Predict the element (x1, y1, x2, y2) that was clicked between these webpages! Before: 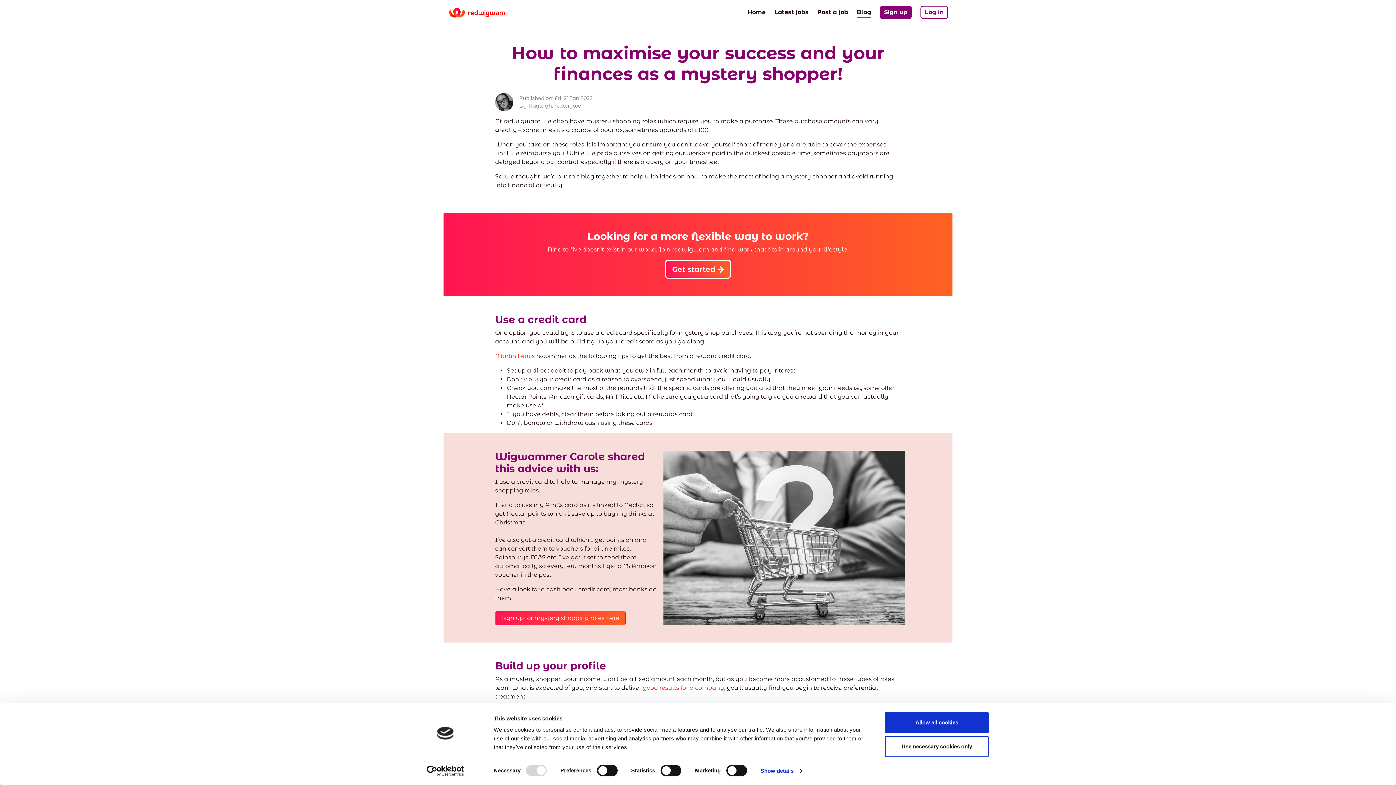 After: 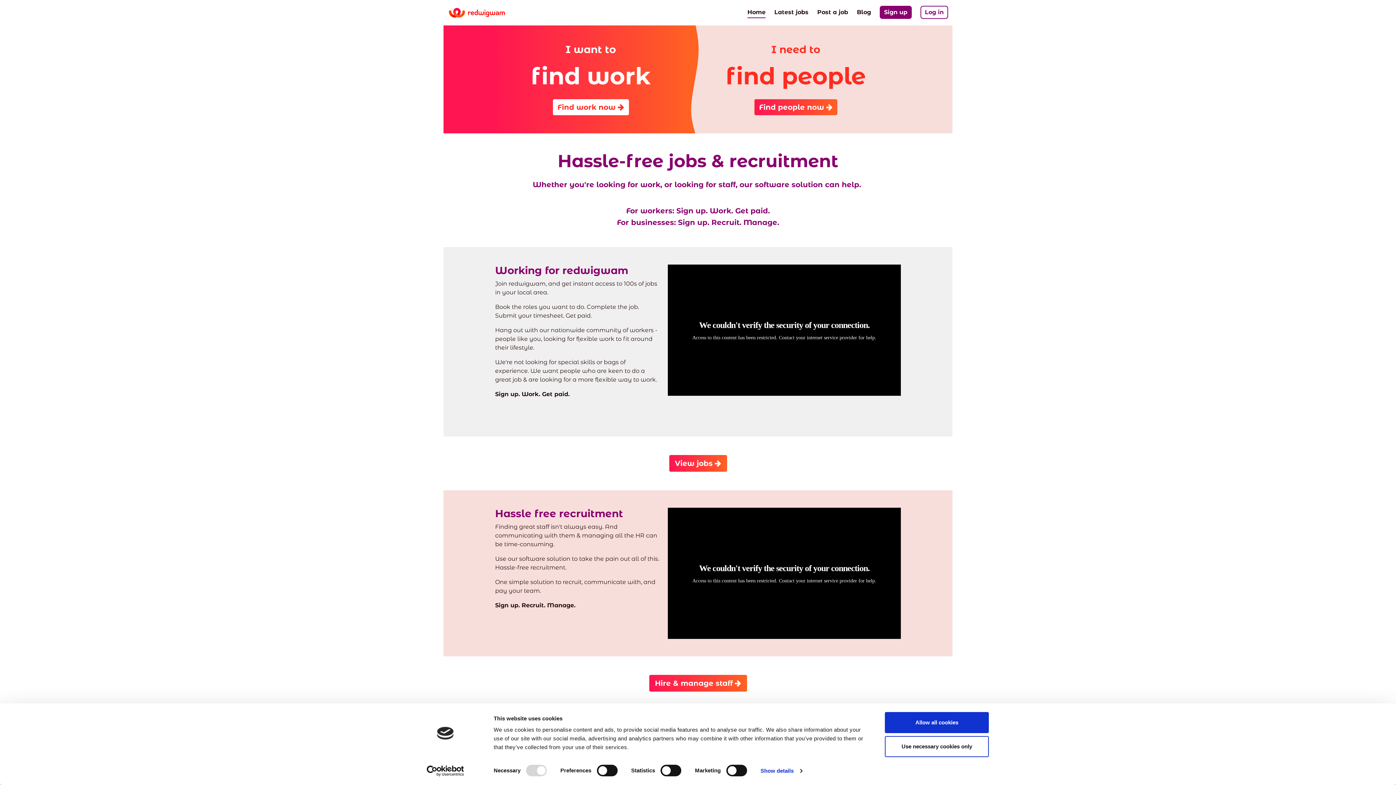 Action: label: Home bbox: (747, 5, 765, 18)